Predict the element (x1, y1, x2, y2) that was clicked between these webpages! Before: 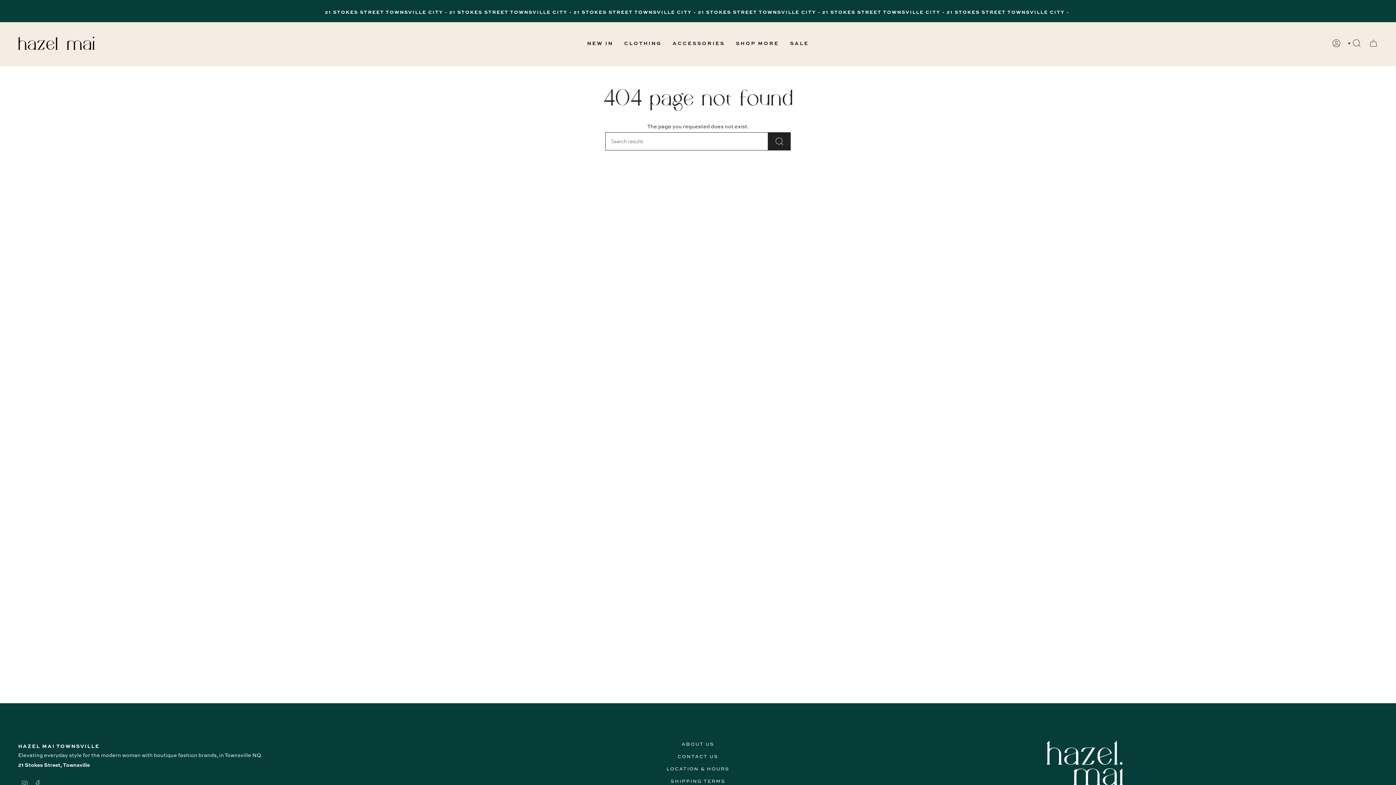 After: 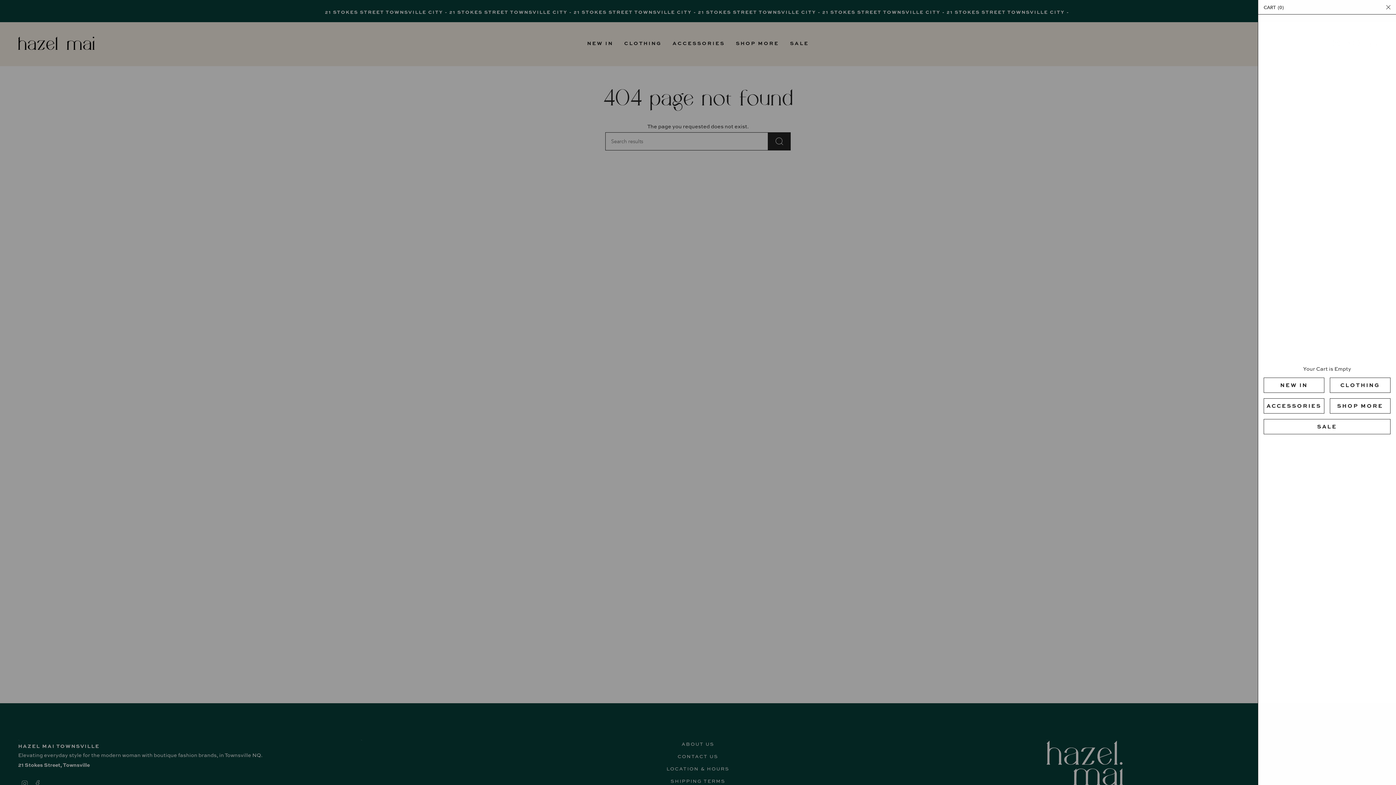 Action: bbox: (1365, 37, 1382, 49) label: CART